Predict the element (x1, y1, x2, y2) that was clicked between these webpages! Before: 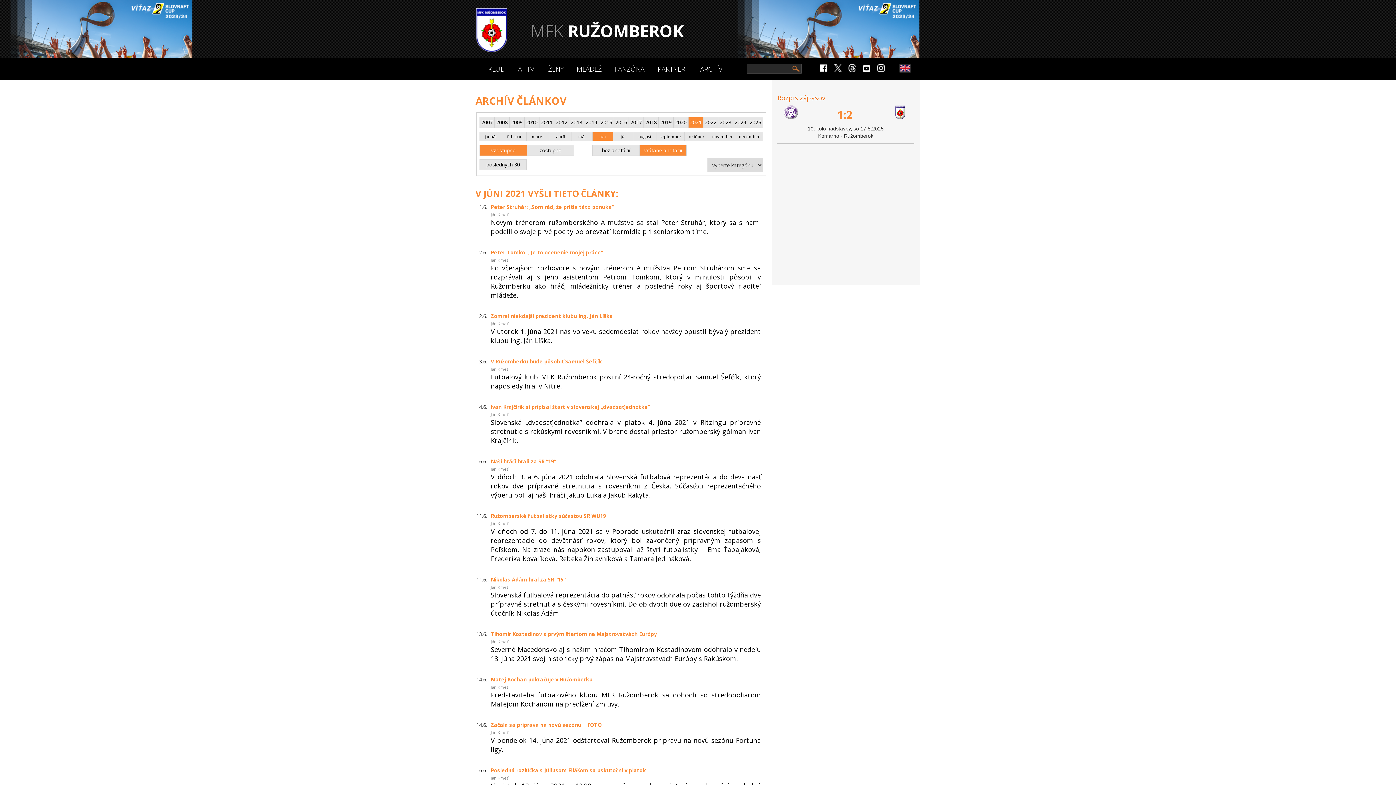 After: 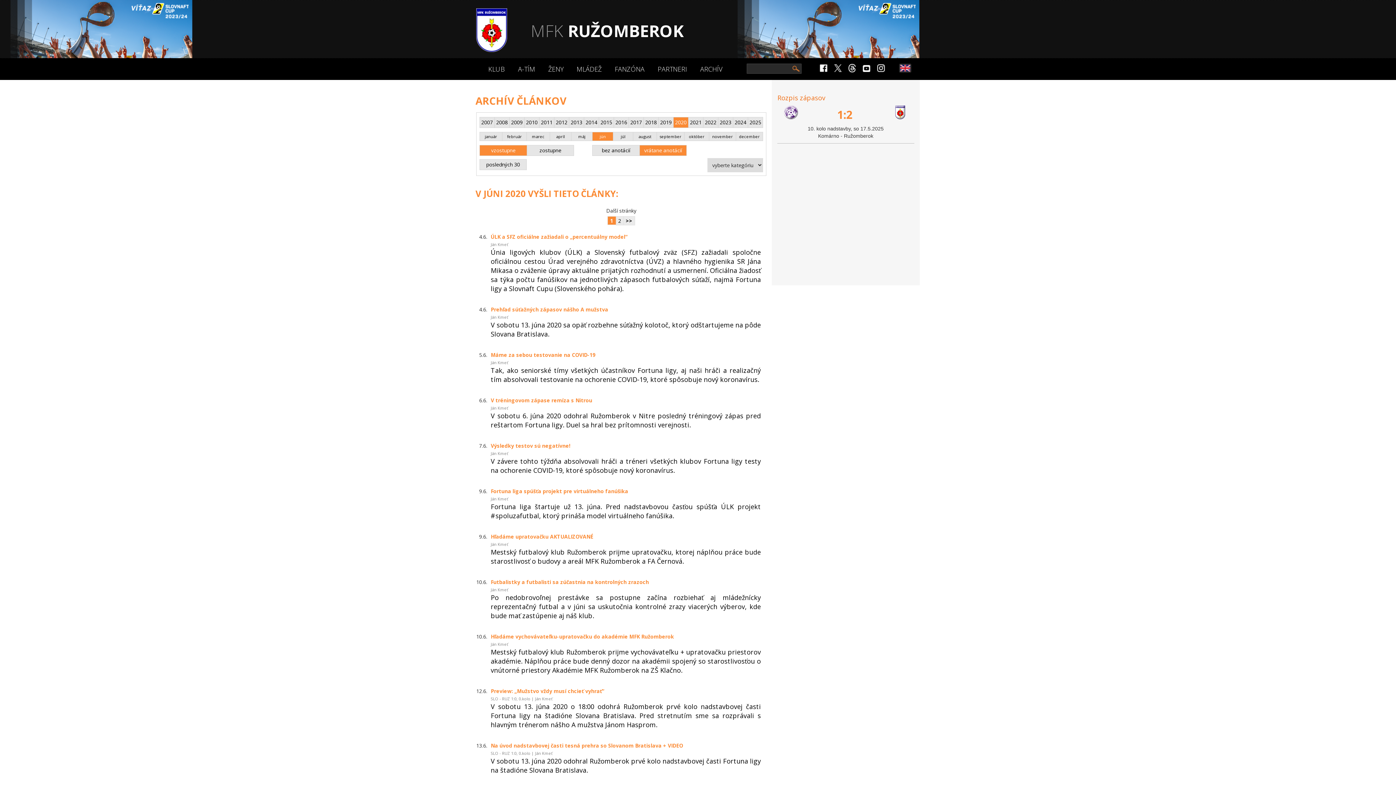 Action: label: 2020 bbox: (673, 117, 688, 127)